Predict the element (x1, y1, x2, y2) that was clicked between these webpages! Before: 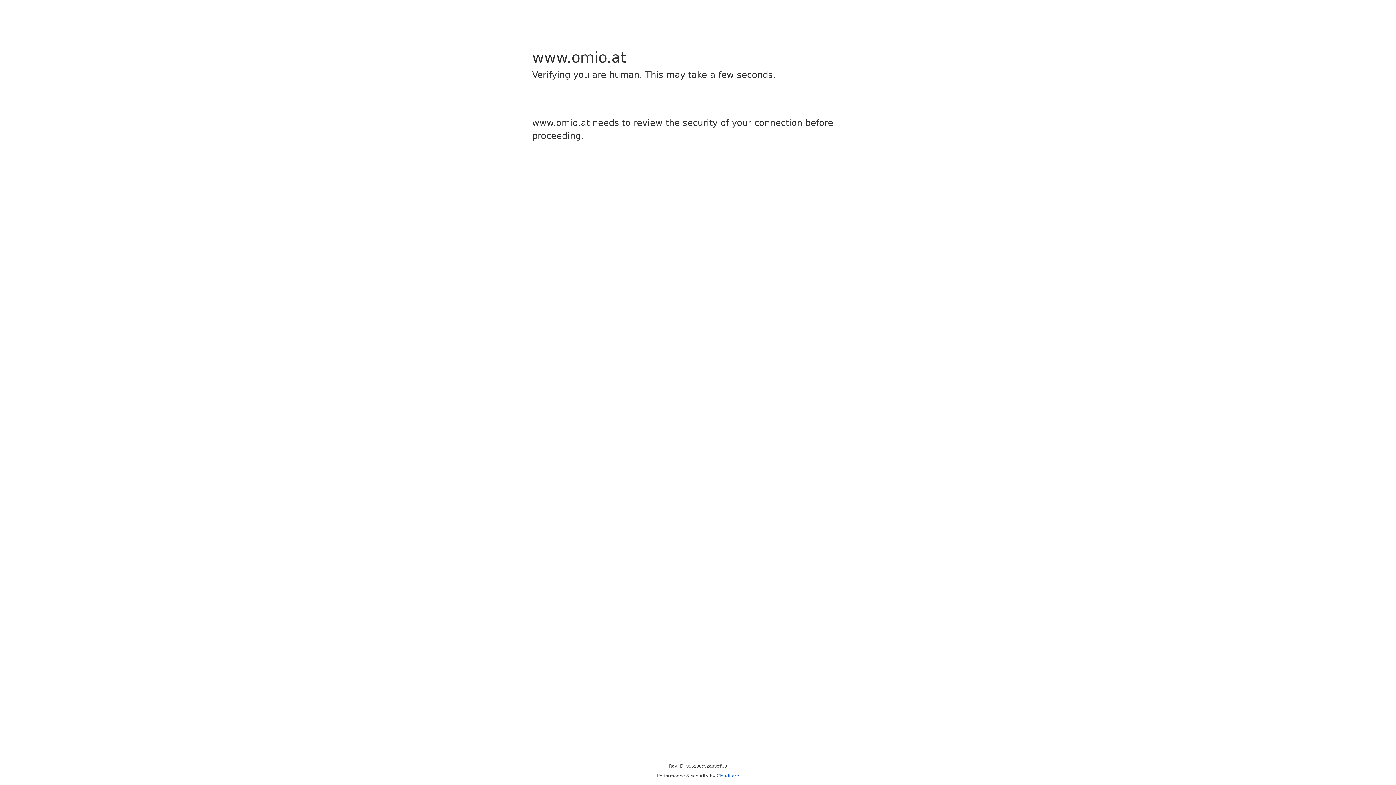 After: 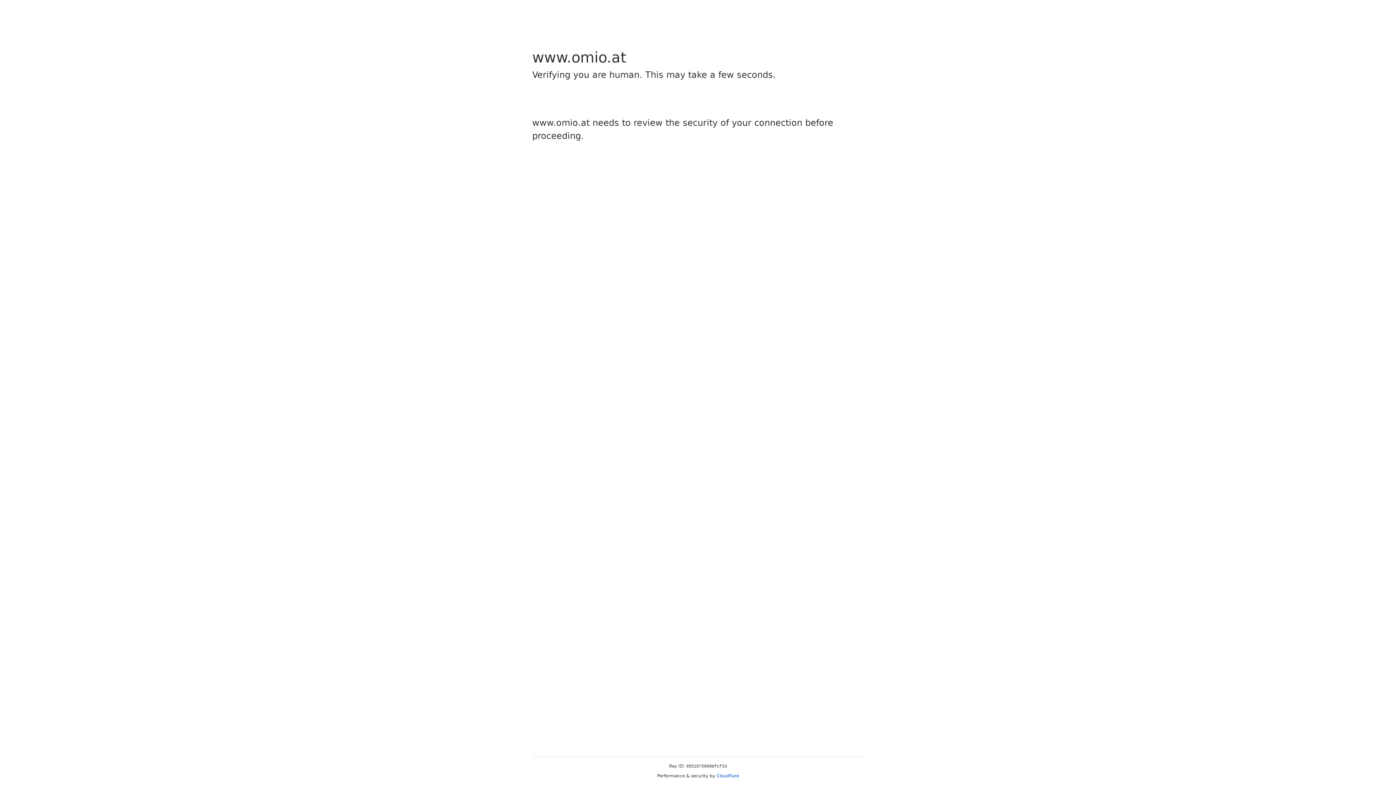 Action: label: Cloudflare bbox: (716, 773, 739, 778)